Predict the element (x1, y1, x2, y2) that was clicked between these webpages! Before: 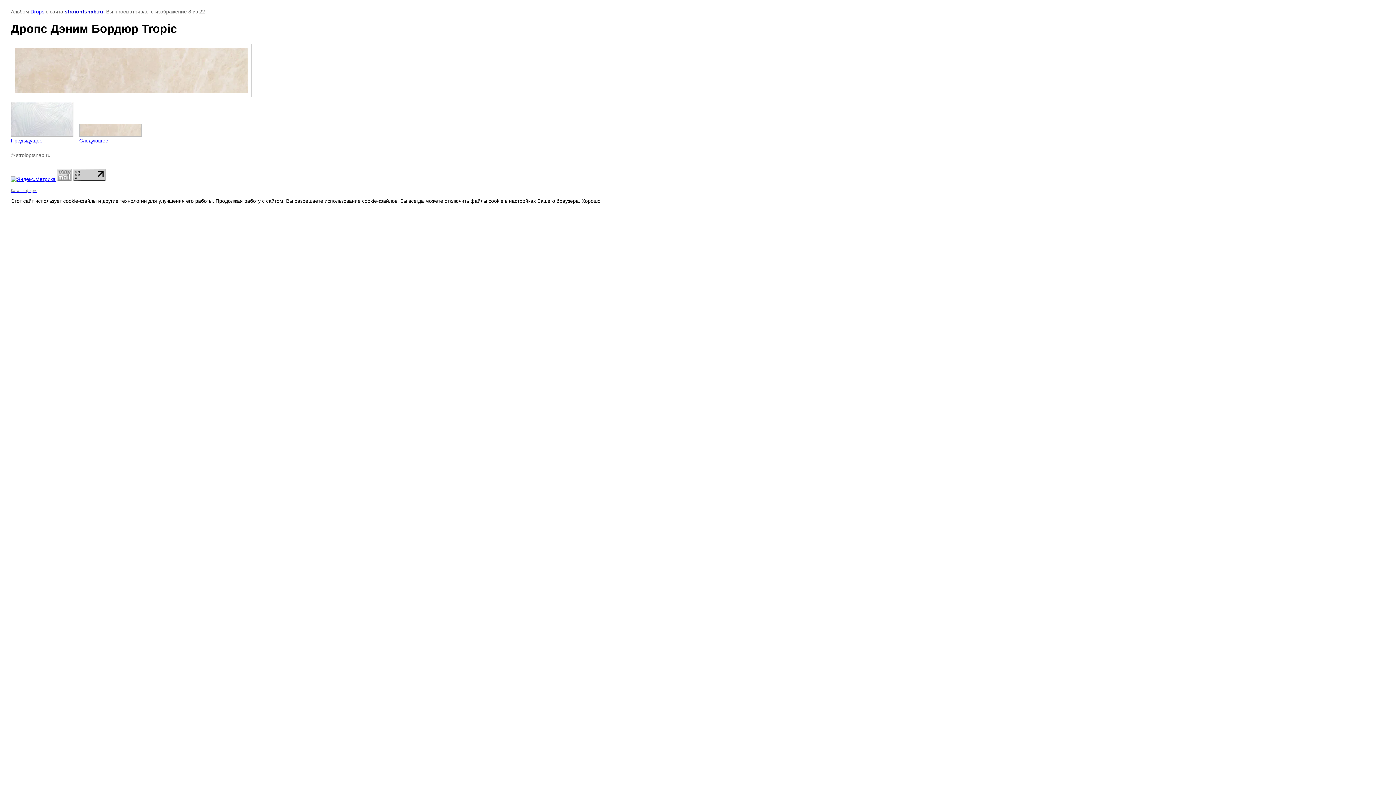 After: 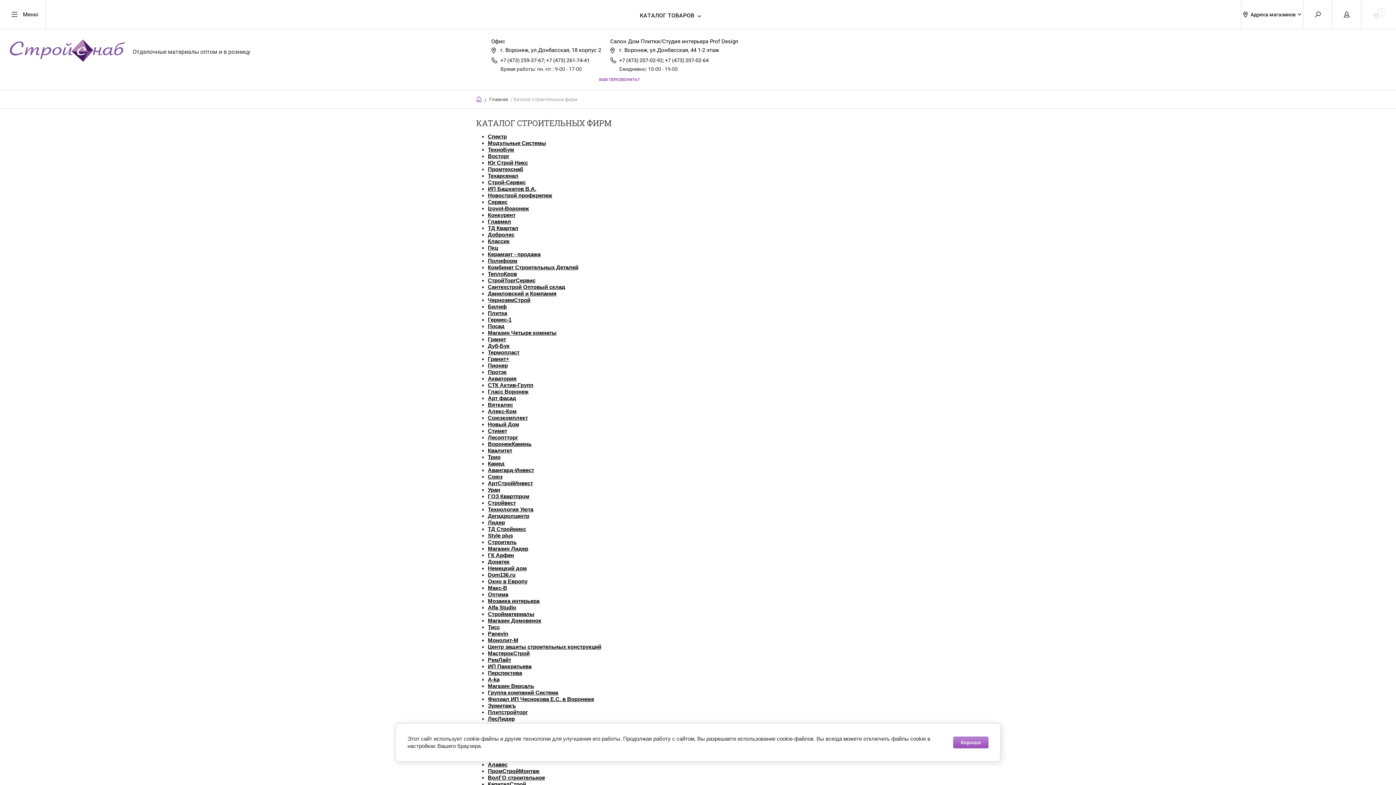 Action: bbox: (10, 188, 36, 192) label: Каталог фирм